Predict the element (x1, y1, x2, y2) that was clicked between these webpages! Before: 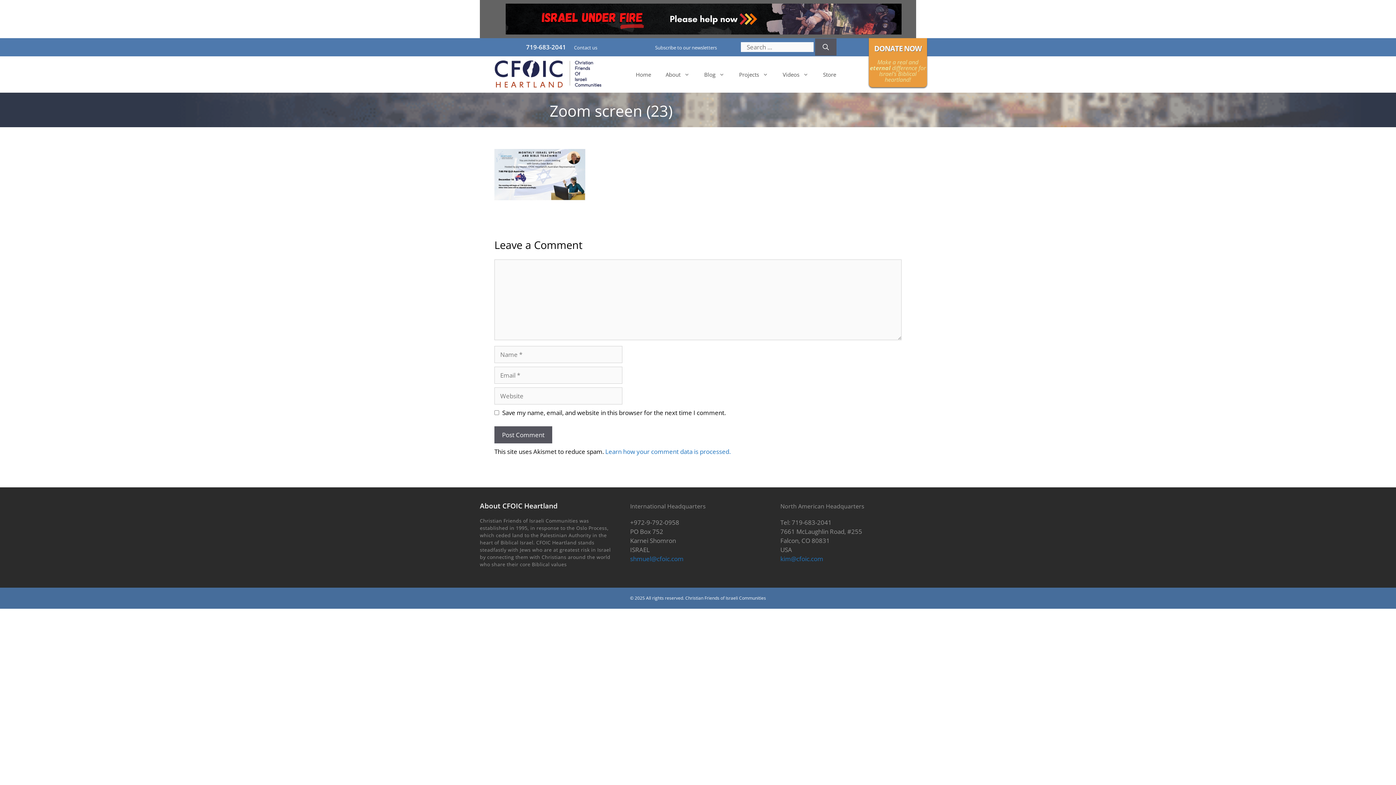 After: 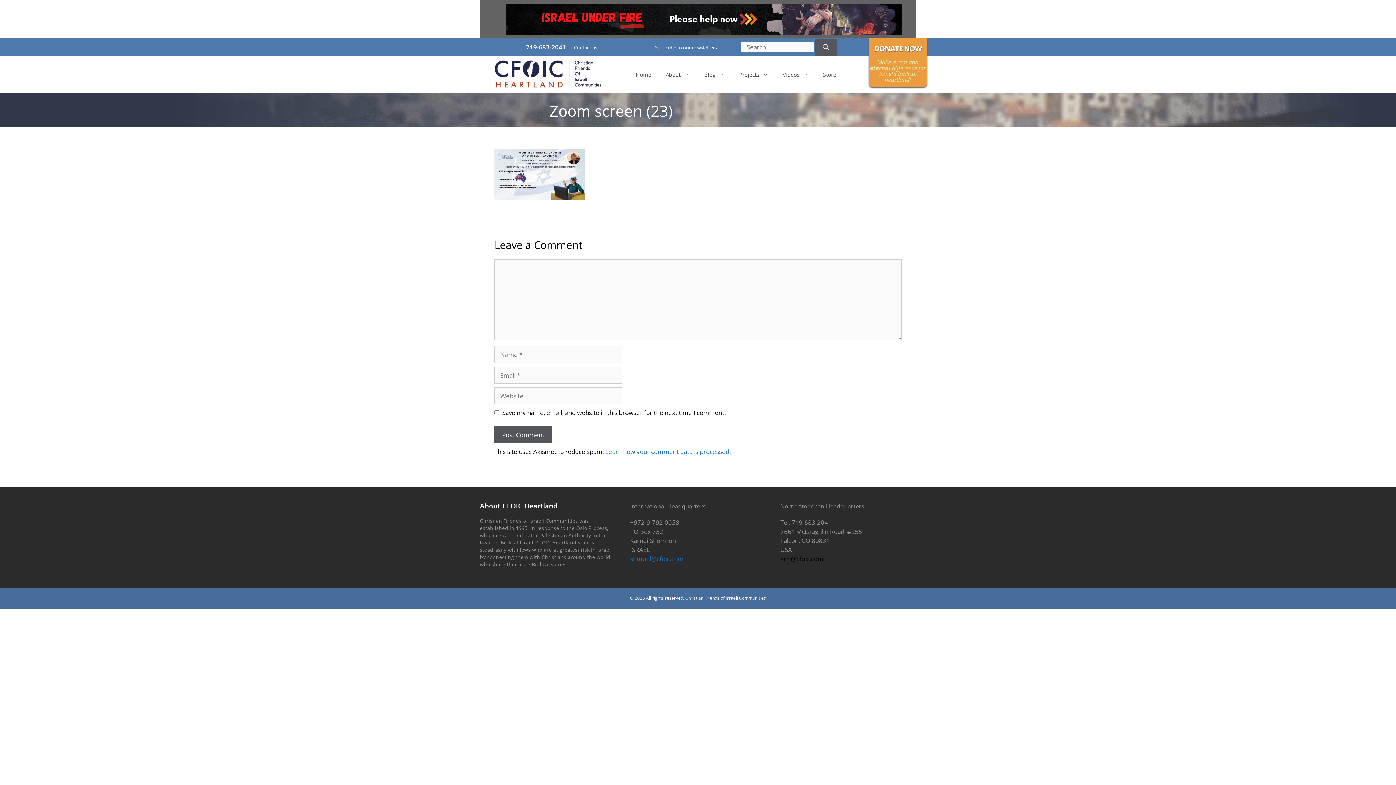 Action: bbox: (780, 554, 823, 563) label: kim@cfoic.com